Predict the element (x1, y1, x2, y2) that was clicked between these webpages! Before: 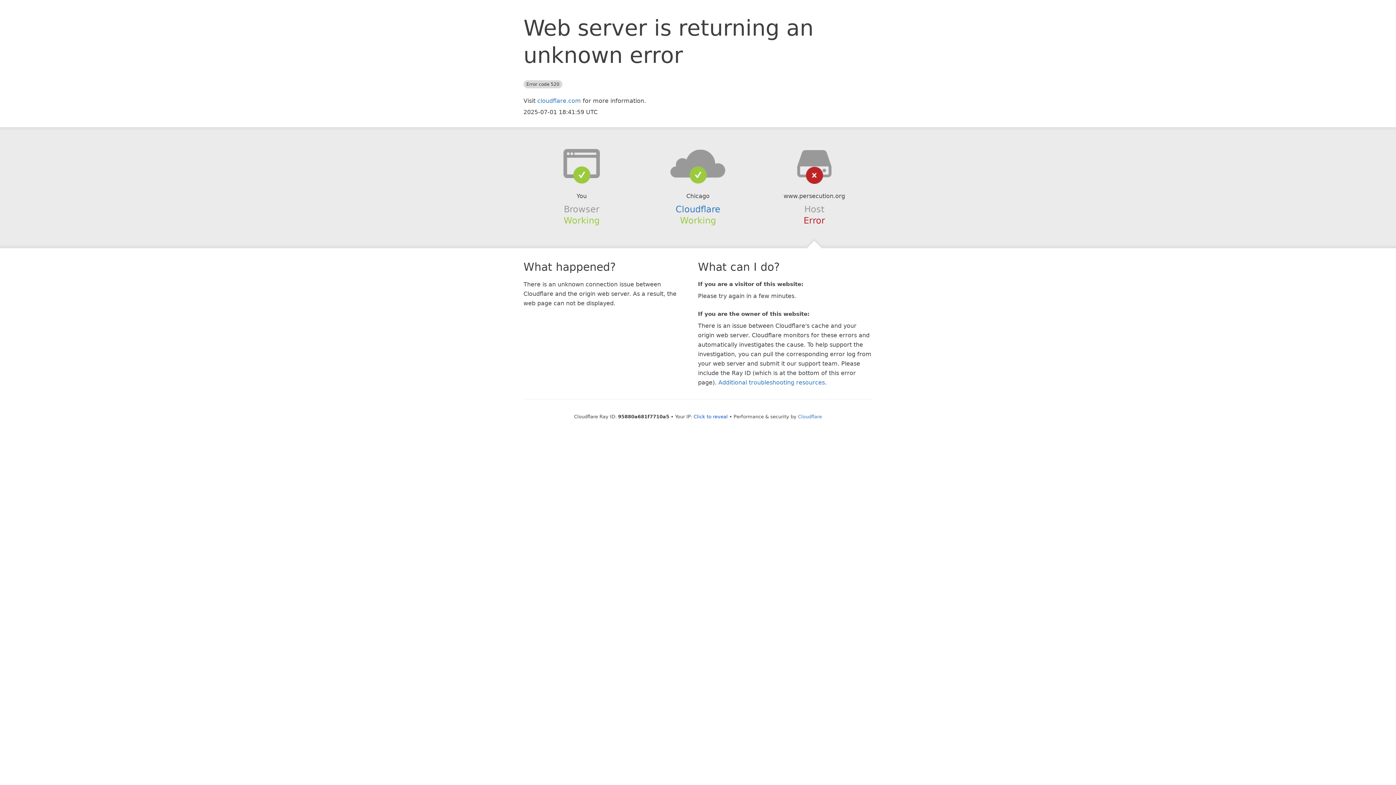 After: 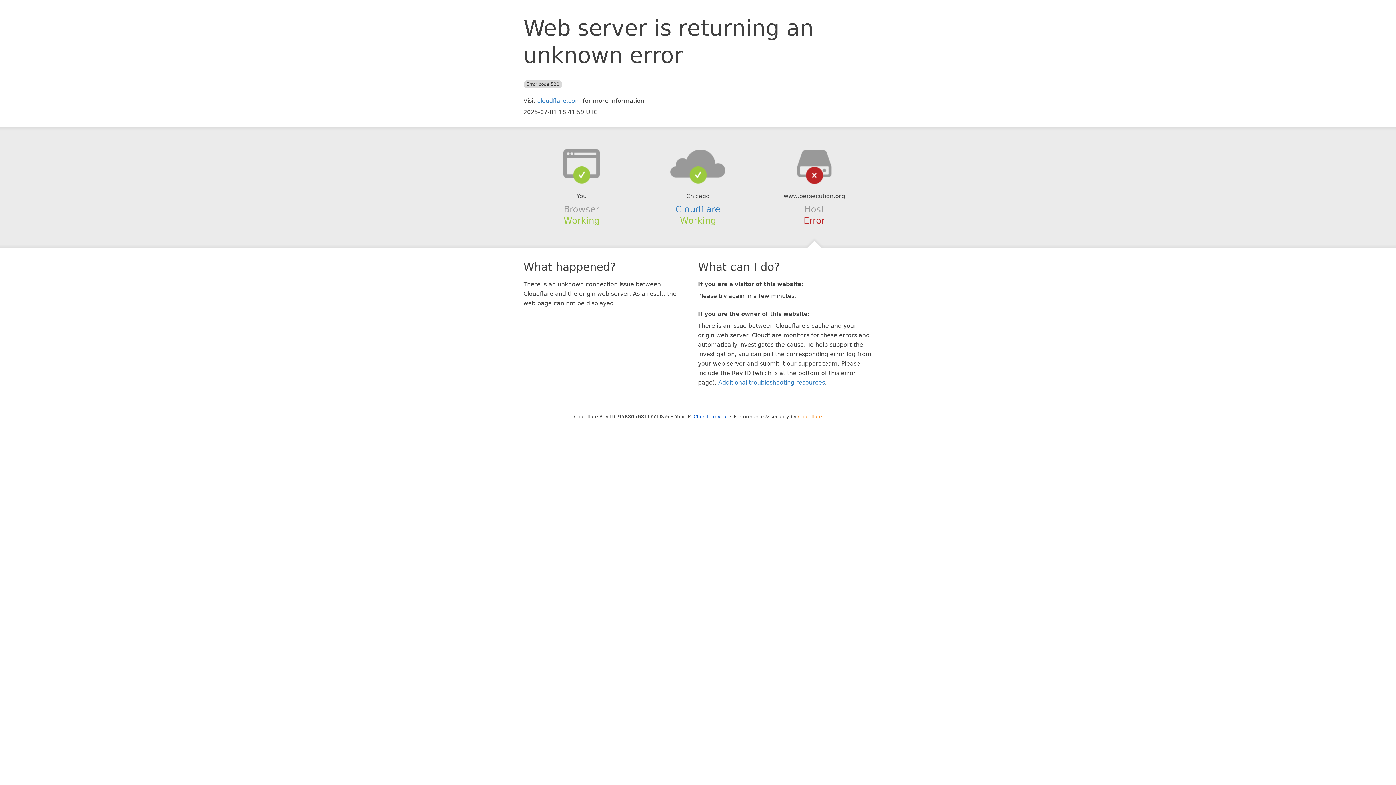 Action: label: Cloudflare bbox: (798, 414, 822, 419)